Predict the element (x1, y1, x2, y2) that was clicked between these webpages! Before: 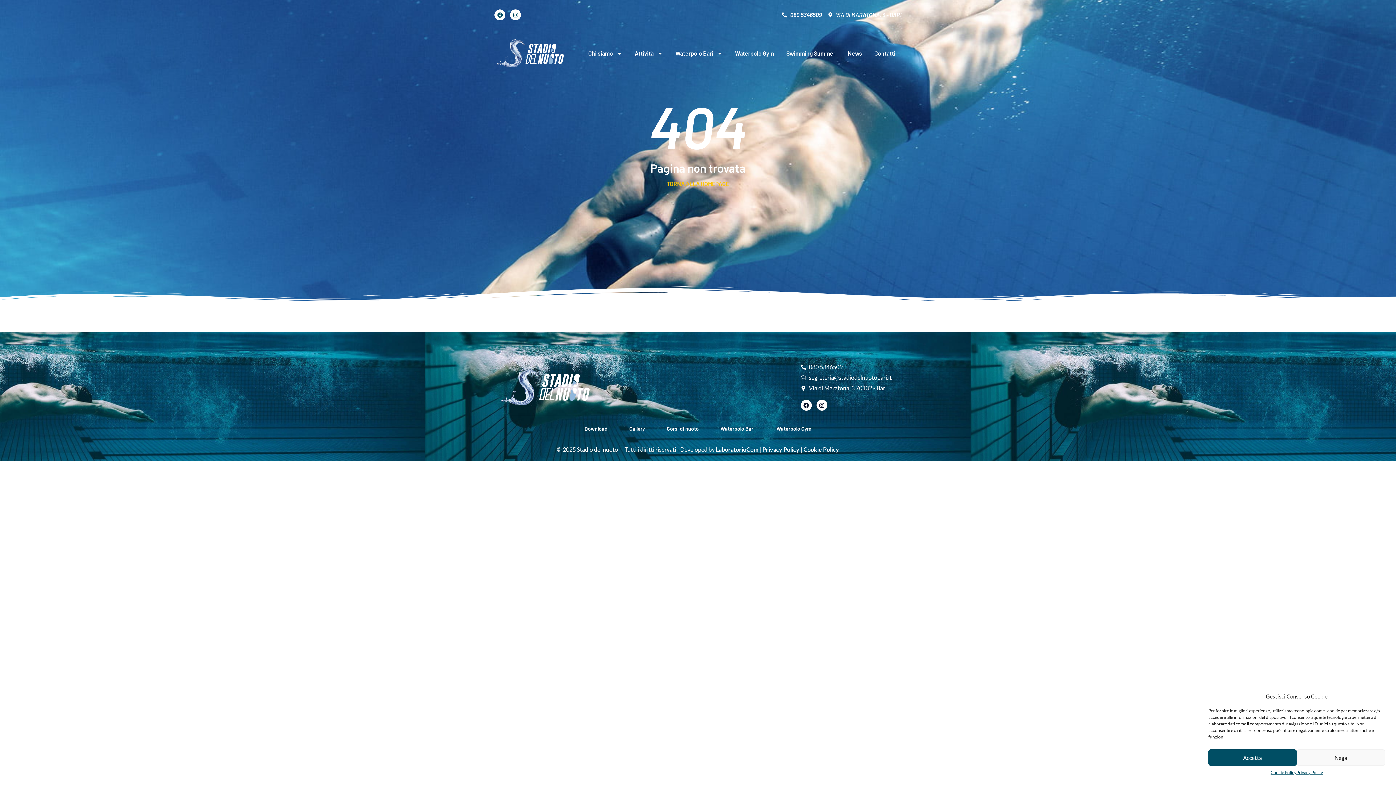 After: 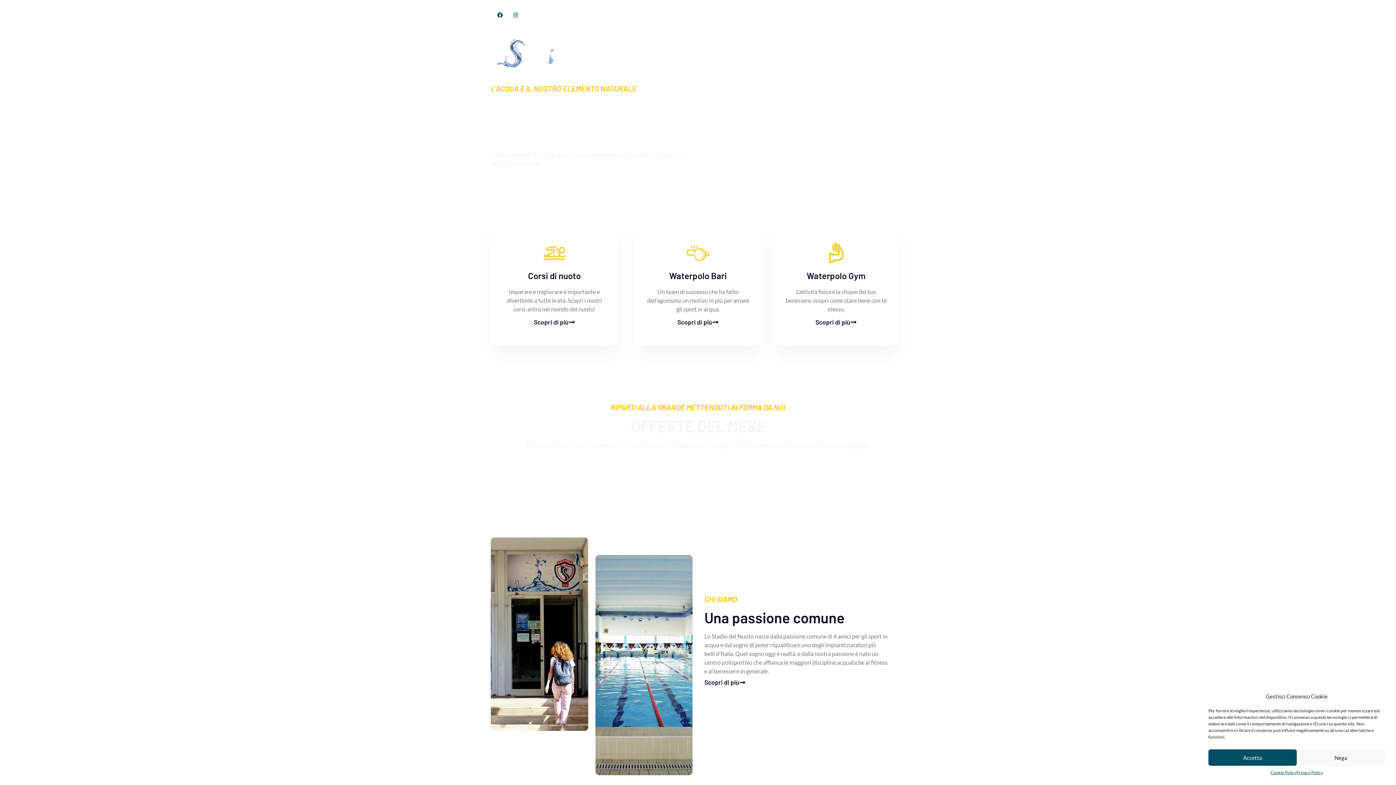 Action: bbox: (667, 180, 729, 187) label: TORNA ALLA HOMEPAGE